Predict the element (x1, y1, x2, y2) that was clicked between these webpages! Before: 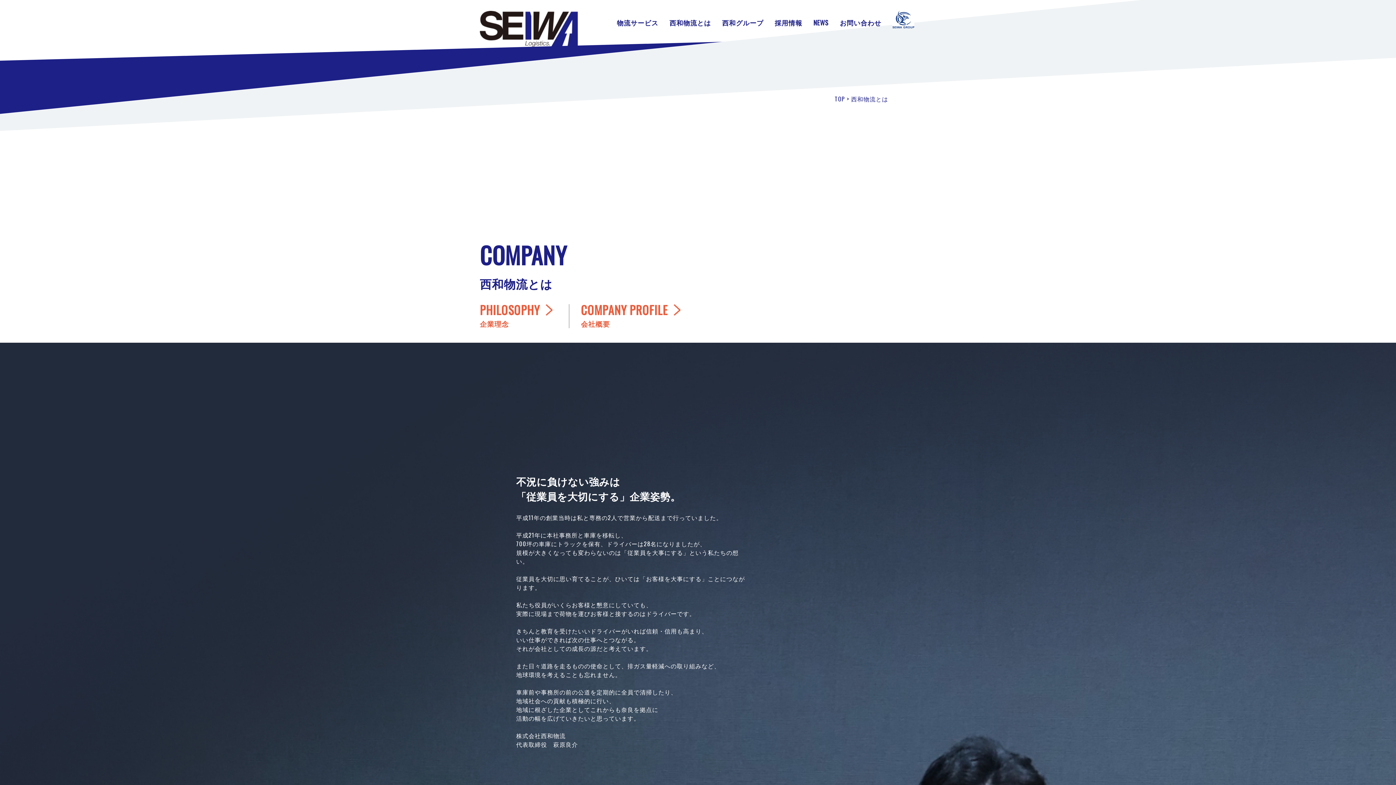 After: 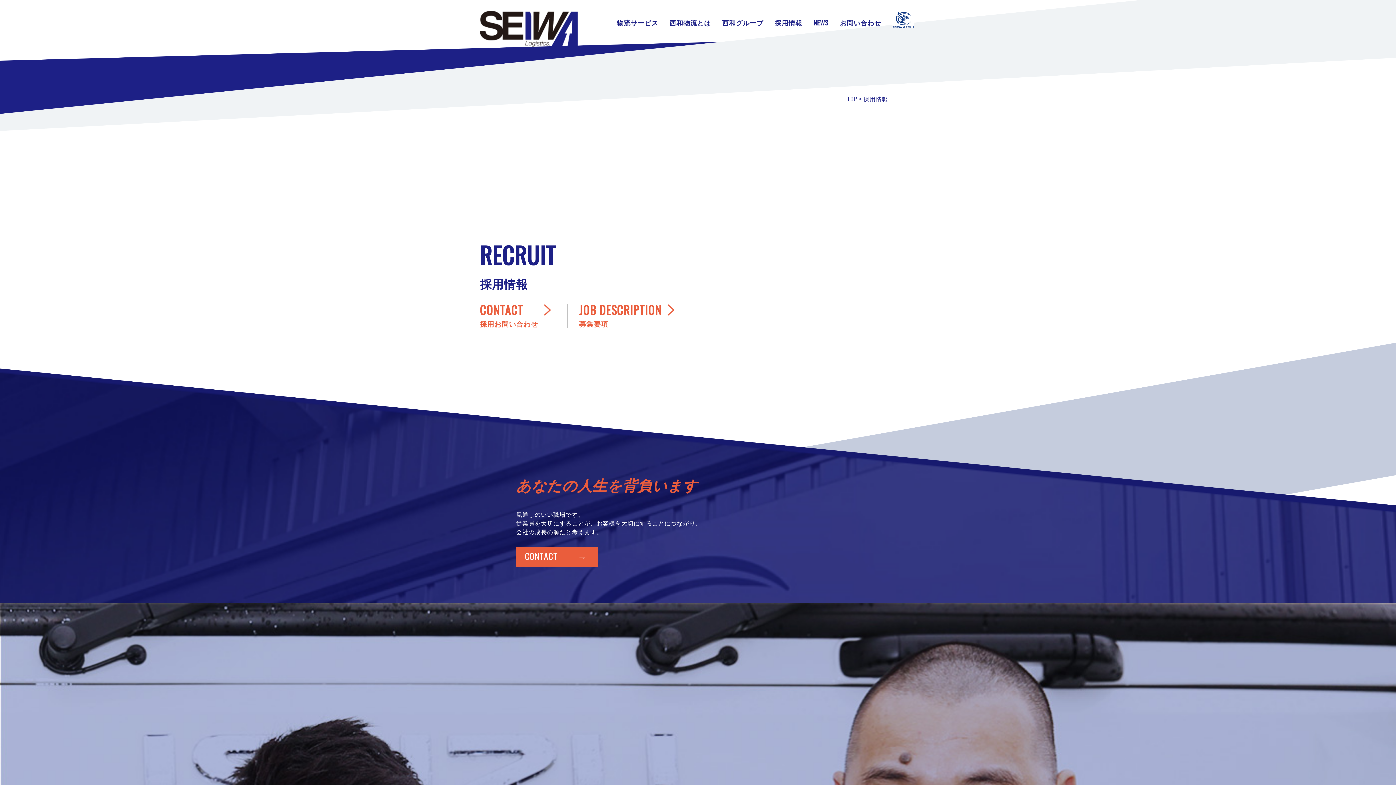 Action: label: 採用情報 bbox: (774, 17, 802, 28)